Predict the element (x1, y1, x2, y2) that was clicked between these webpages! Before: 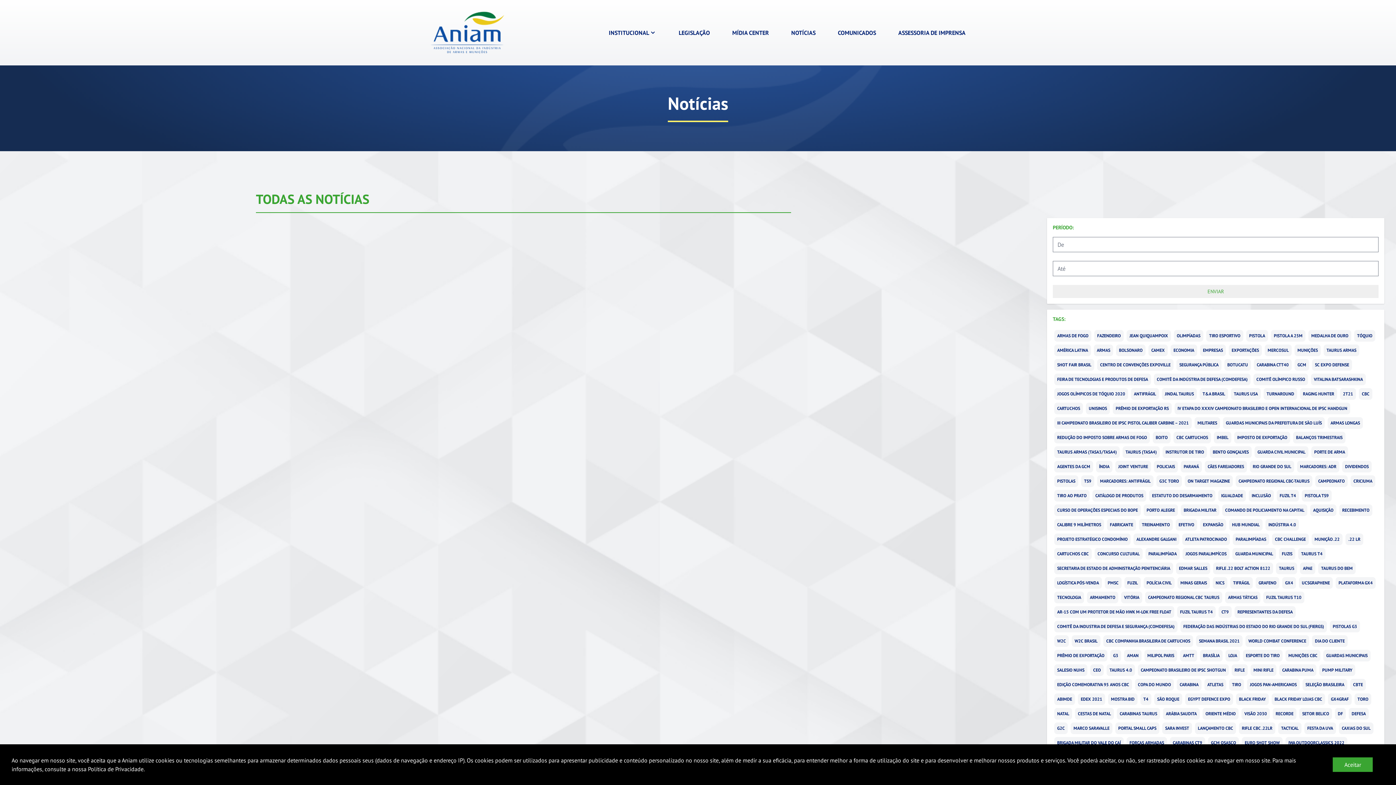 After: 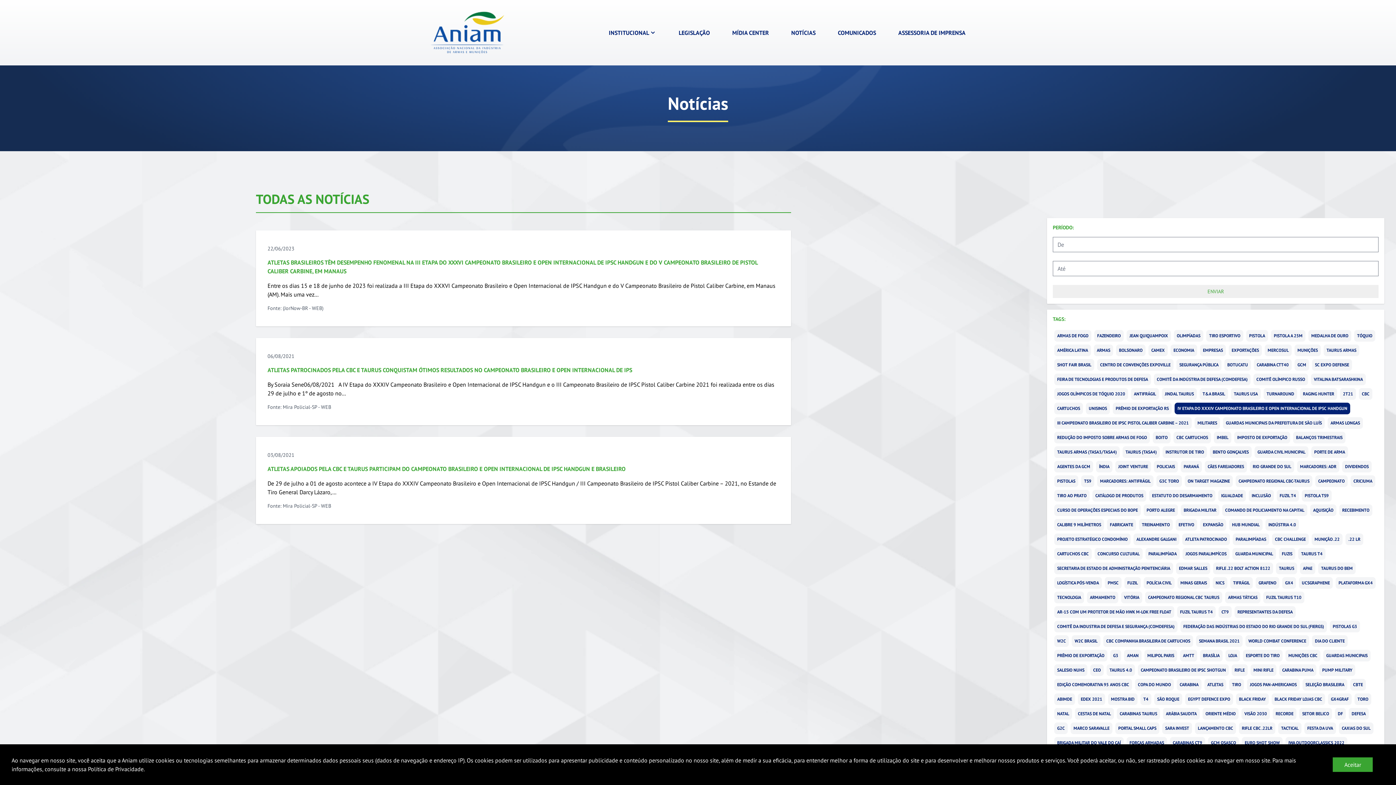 Action: label: IV ETAPA DO XXXIV CAMPEONATO BRASILEIRO E OPEN INTERNACIONAL DE IPSC HANDGUN bbox: (1174, 402, 1350, 414)